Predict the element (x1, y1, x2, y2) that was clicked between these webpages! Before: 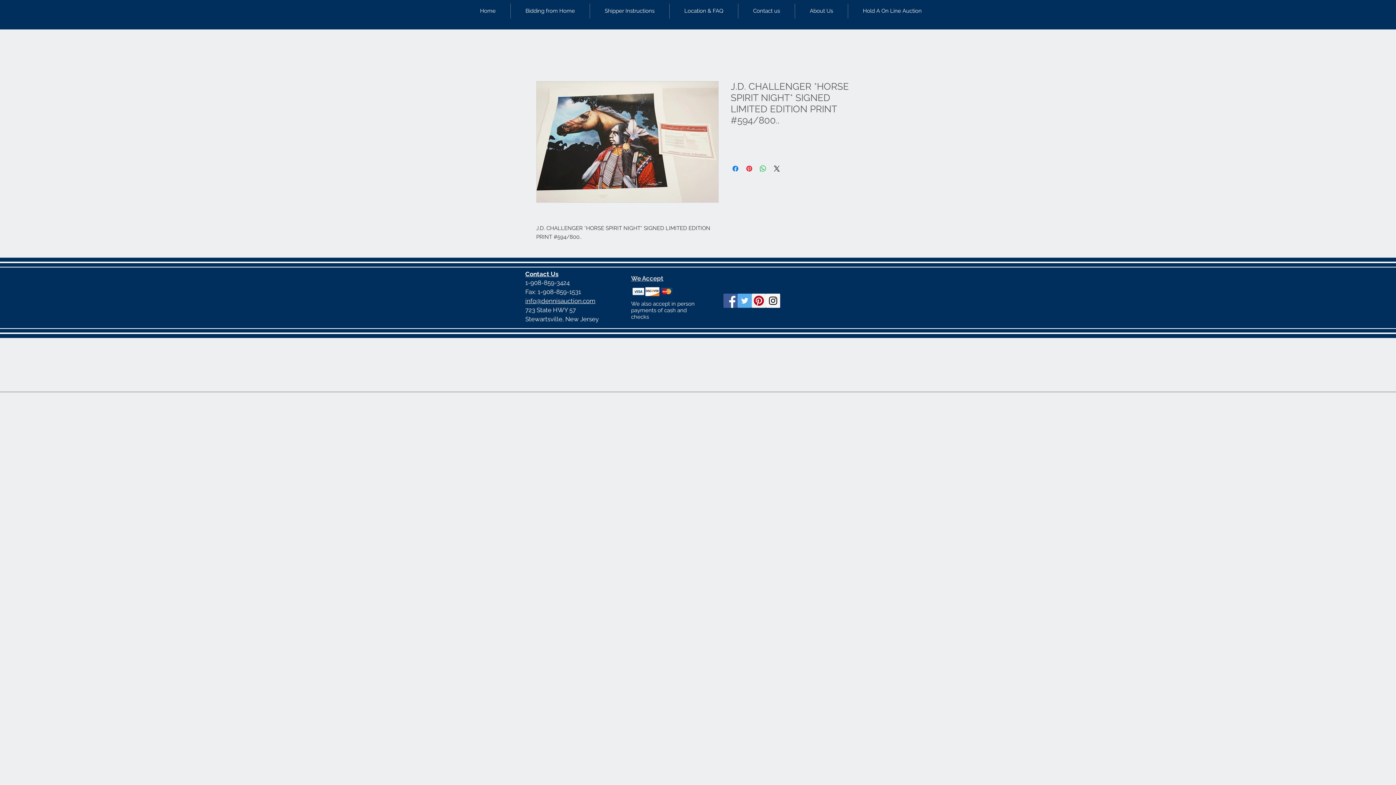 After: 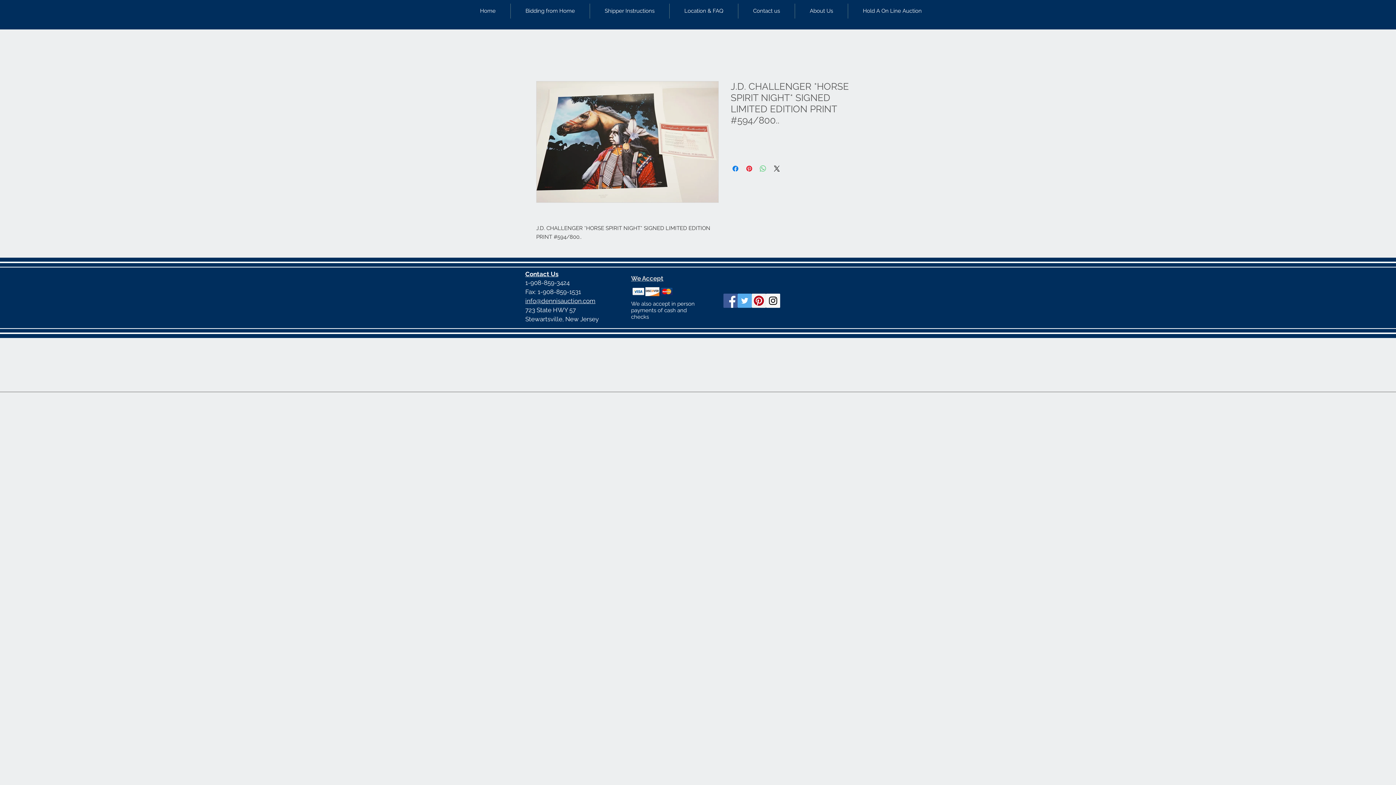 Action: bbox: (758, 164, 767, 173) label: Share on WhatsApp